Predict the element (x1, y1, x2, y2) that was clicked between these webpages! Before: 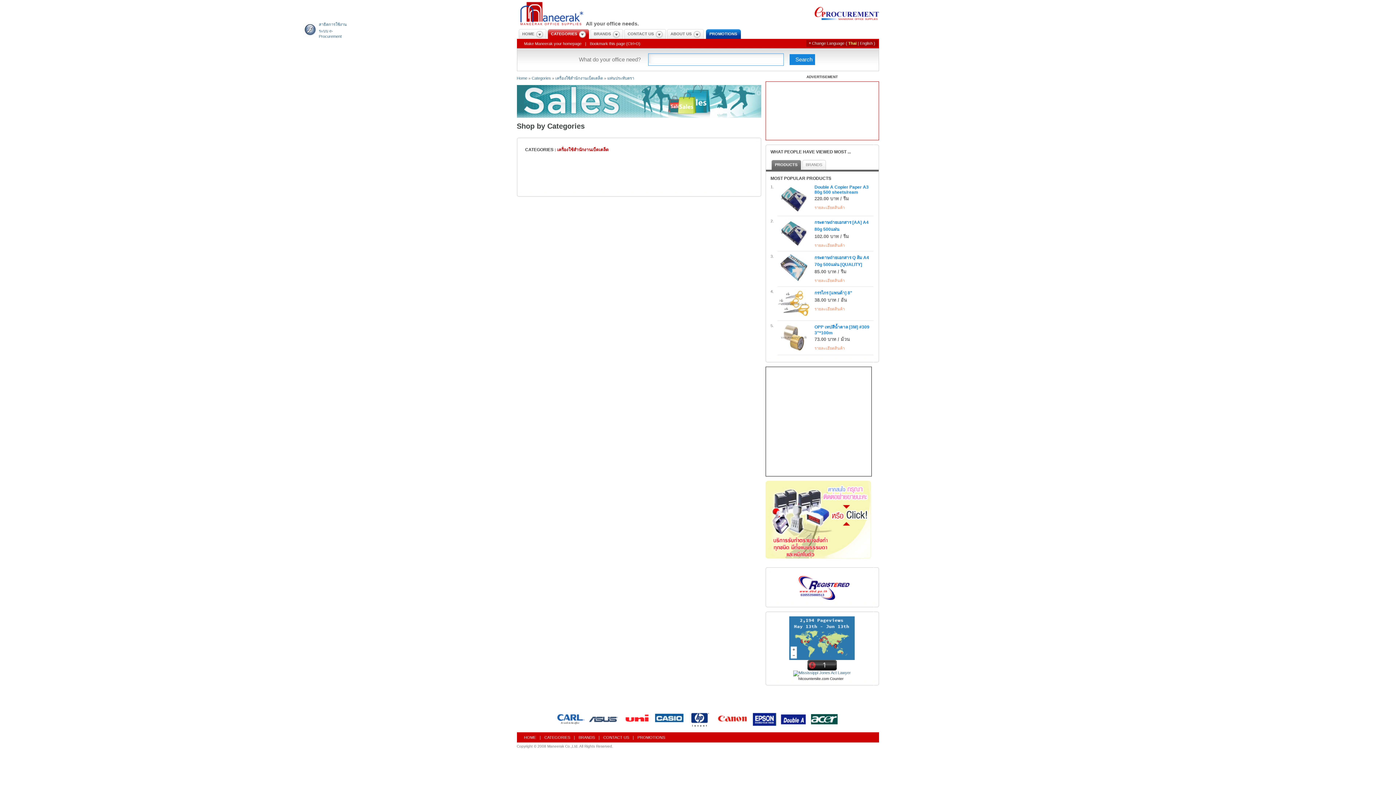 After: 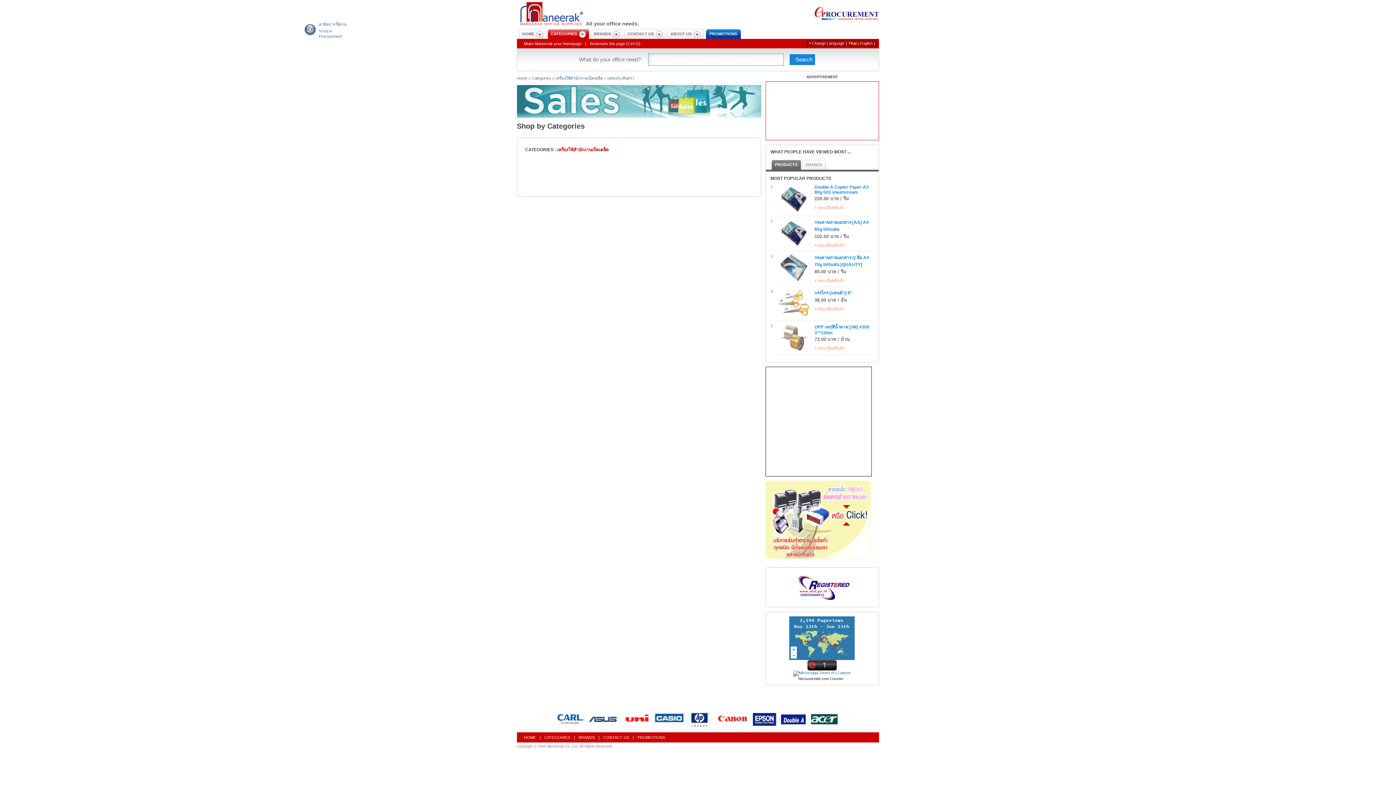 Action: bbox: (302, 33, 317, 37)